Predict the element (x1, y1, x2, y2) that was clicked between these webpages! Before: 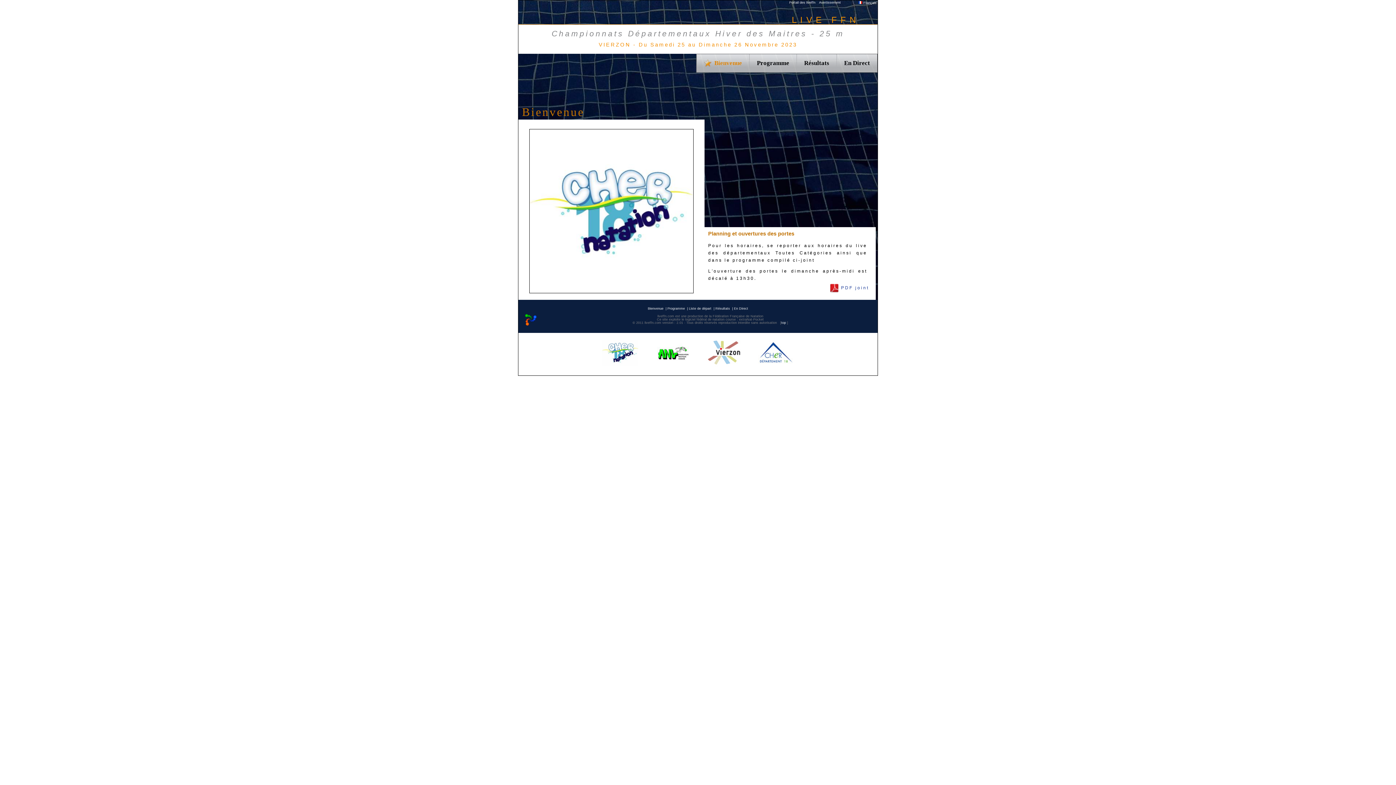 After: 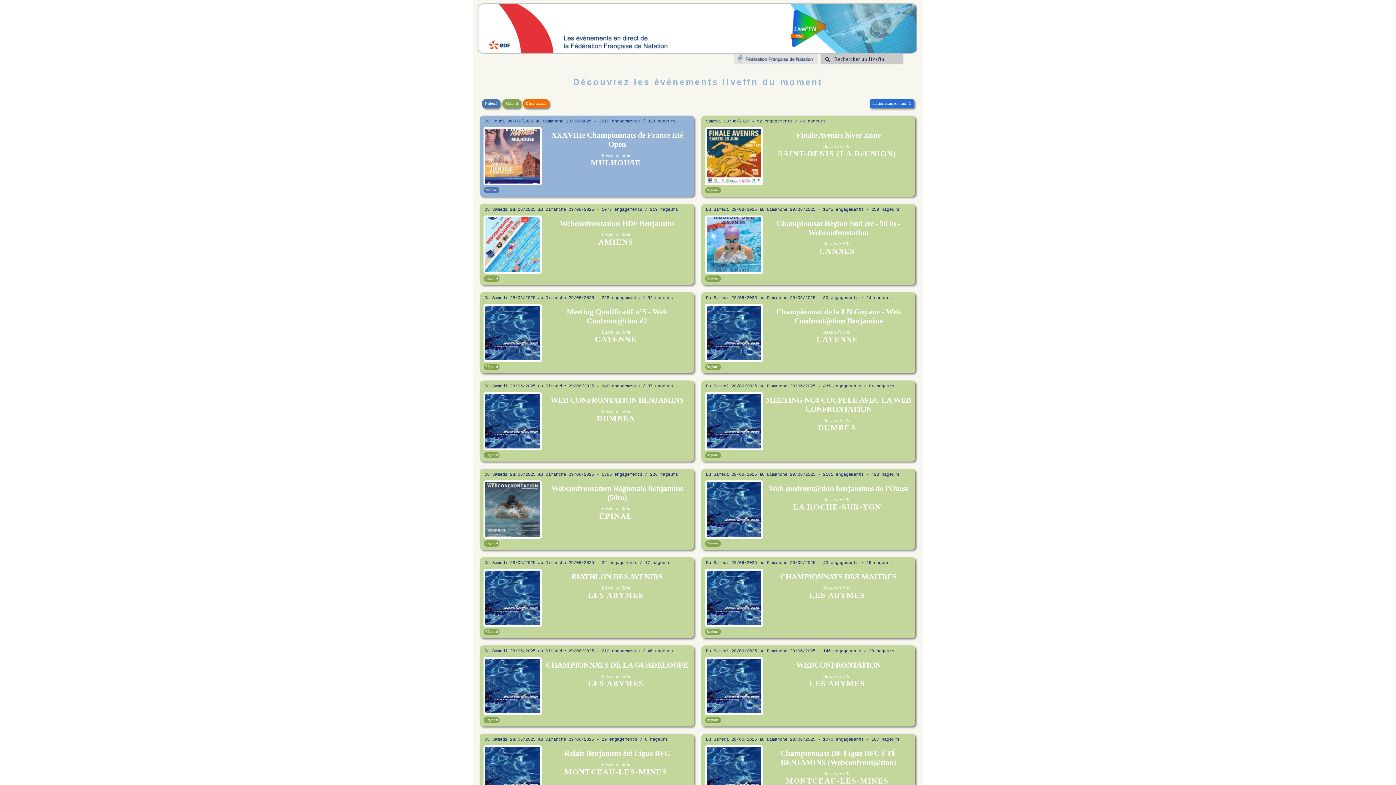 Action: label: Portail des liveffn bbox: (789, 0, 815, 4)